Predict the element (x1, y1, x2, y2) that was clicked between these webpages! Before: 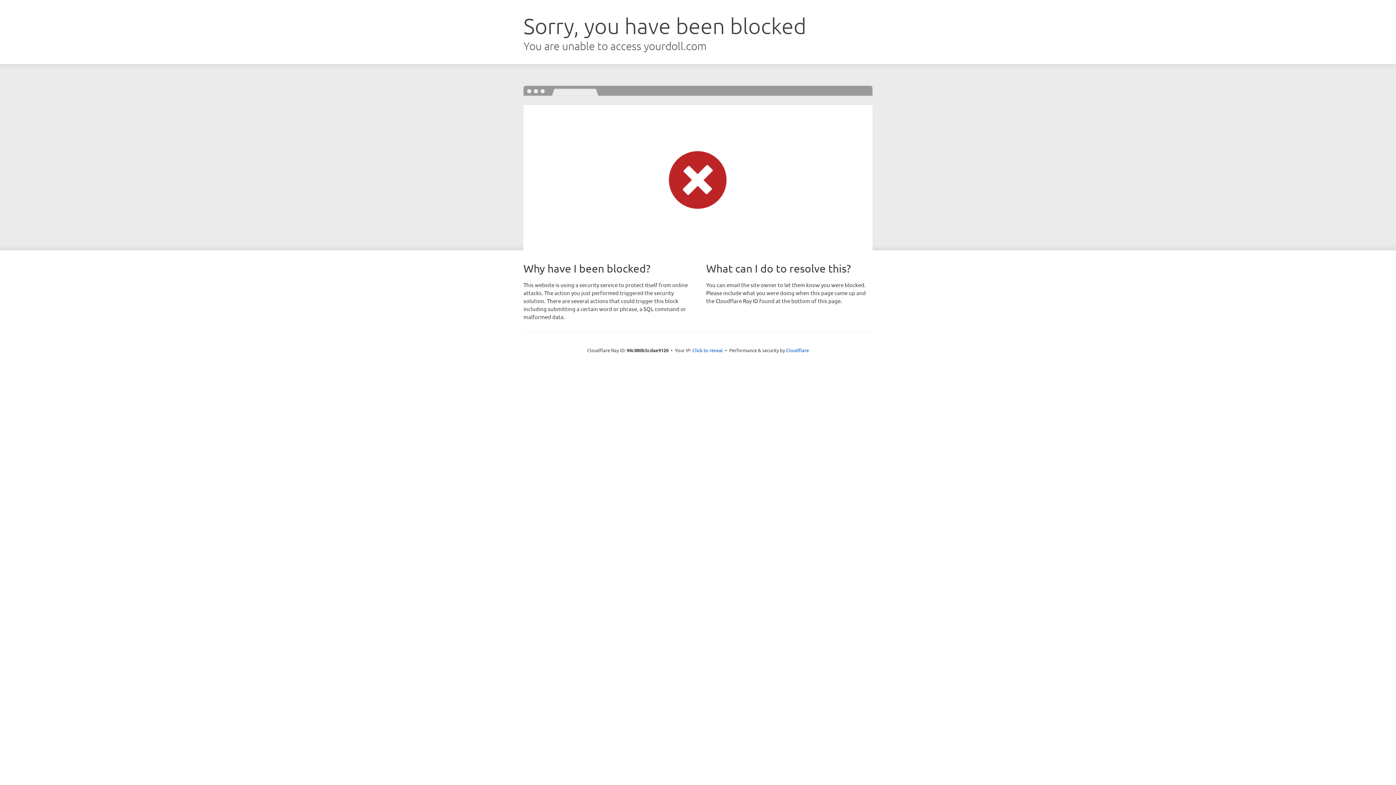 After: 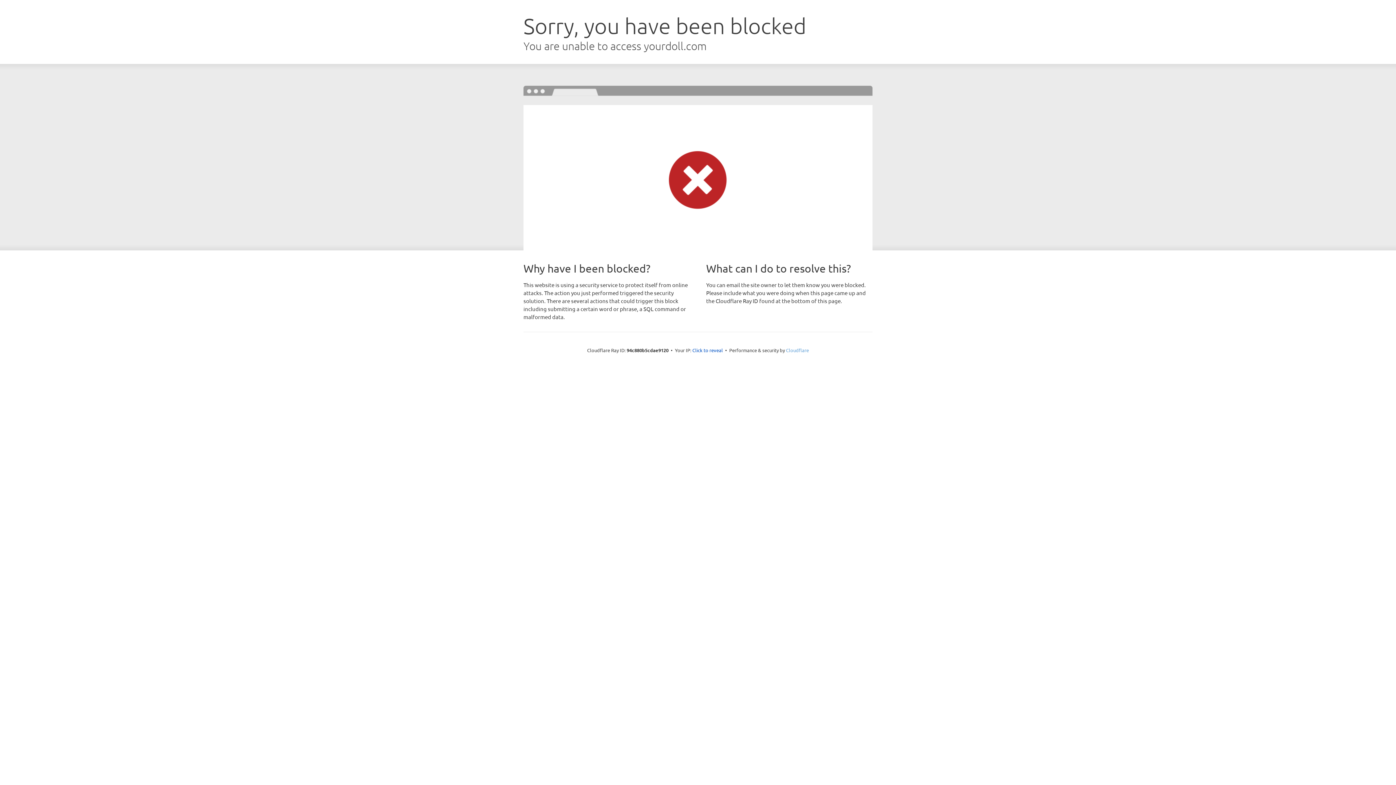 Action: bbox: (786, 347, 809, 353) label: Cloudflare